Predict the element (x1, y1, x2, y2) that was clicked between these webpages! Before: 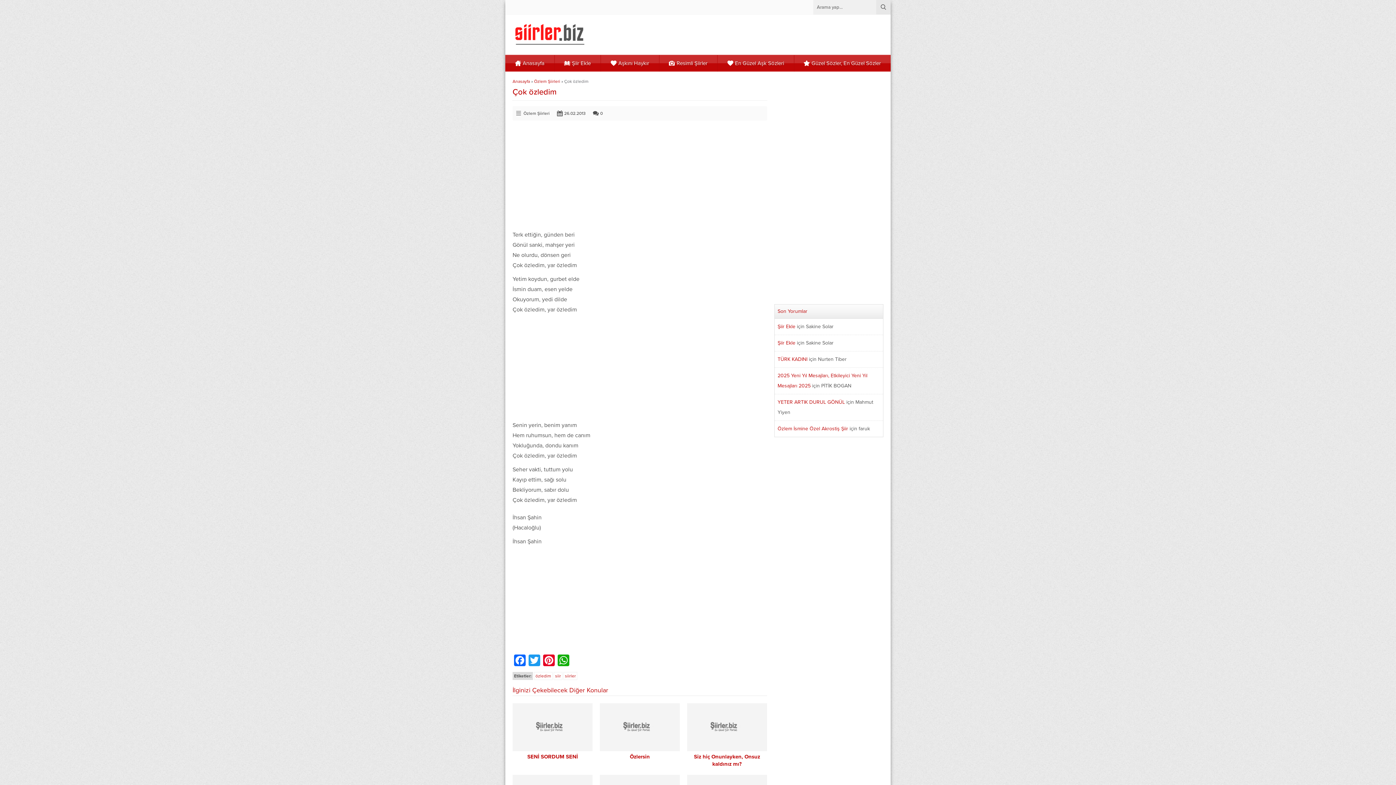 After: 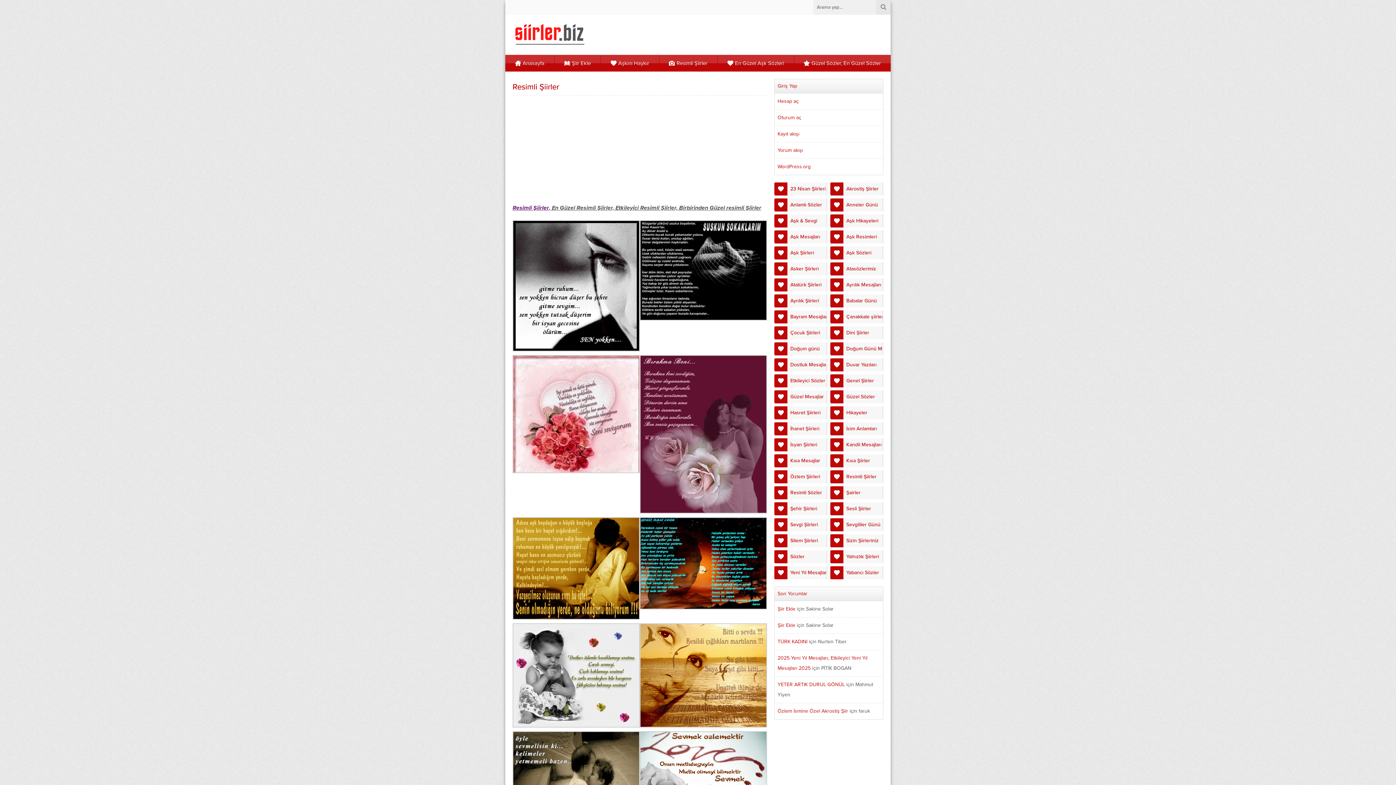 Action: label: Resimli Şiirler bbox: (659, 55, 717, 71)